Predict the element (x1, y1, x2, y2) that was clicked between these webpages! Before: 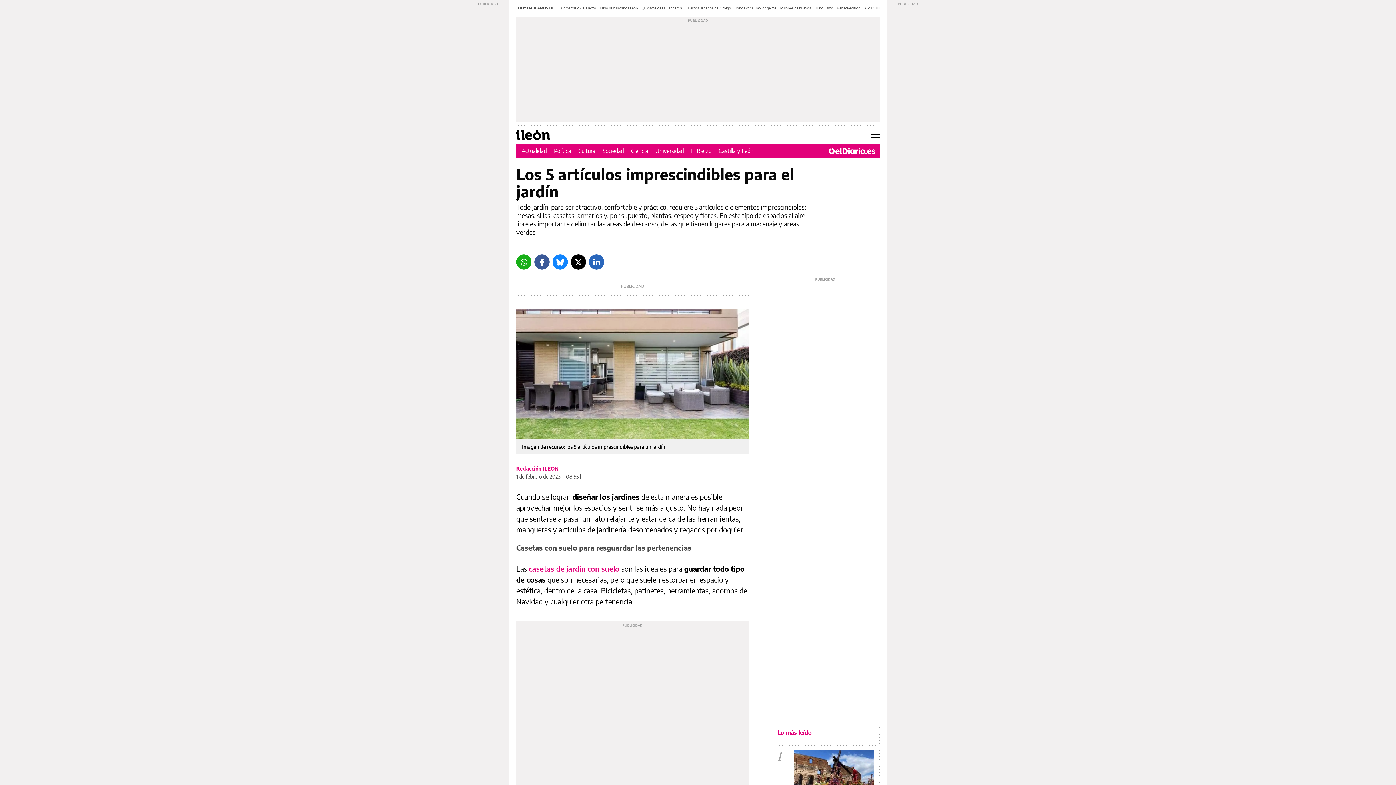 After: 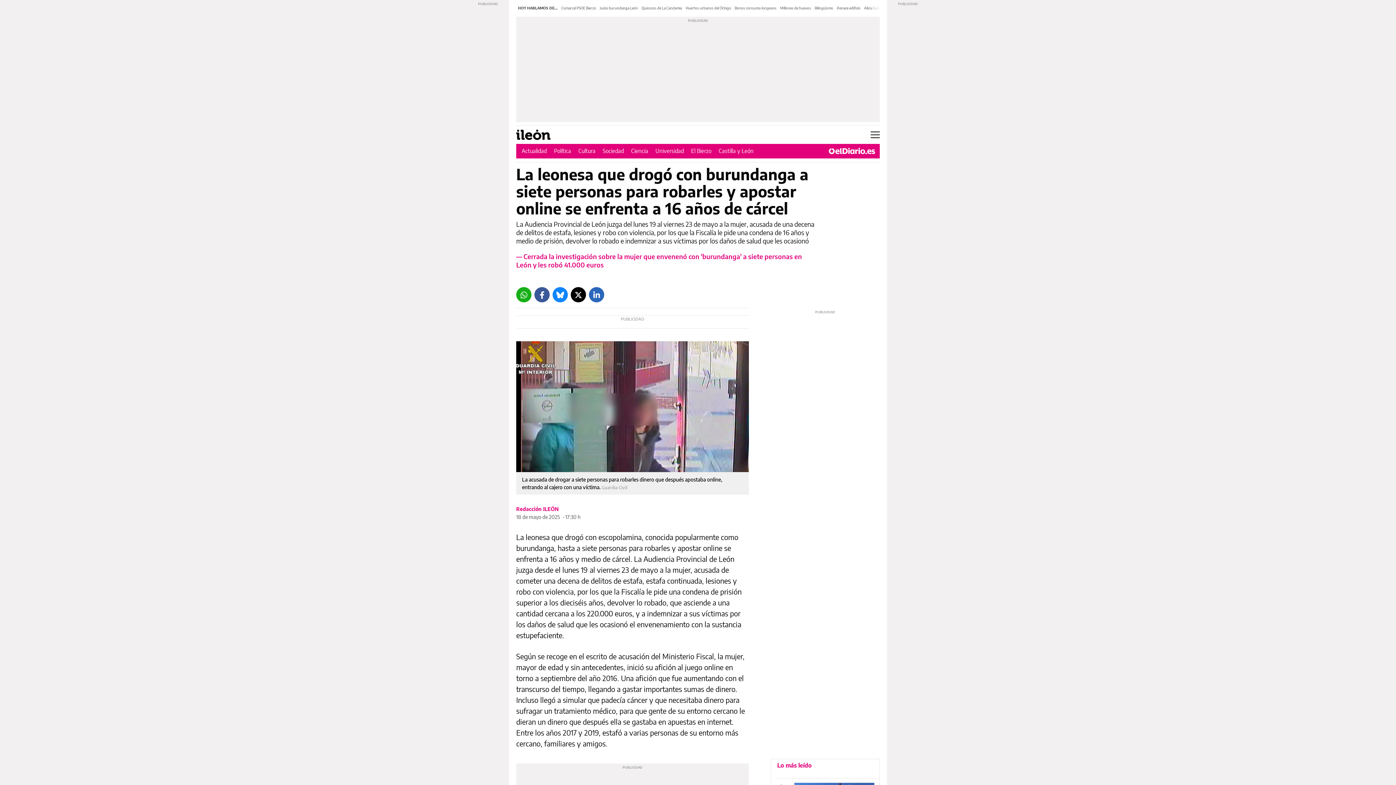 Action: label: Juicio burundanga León bbox: (600, 5, 638, 10)